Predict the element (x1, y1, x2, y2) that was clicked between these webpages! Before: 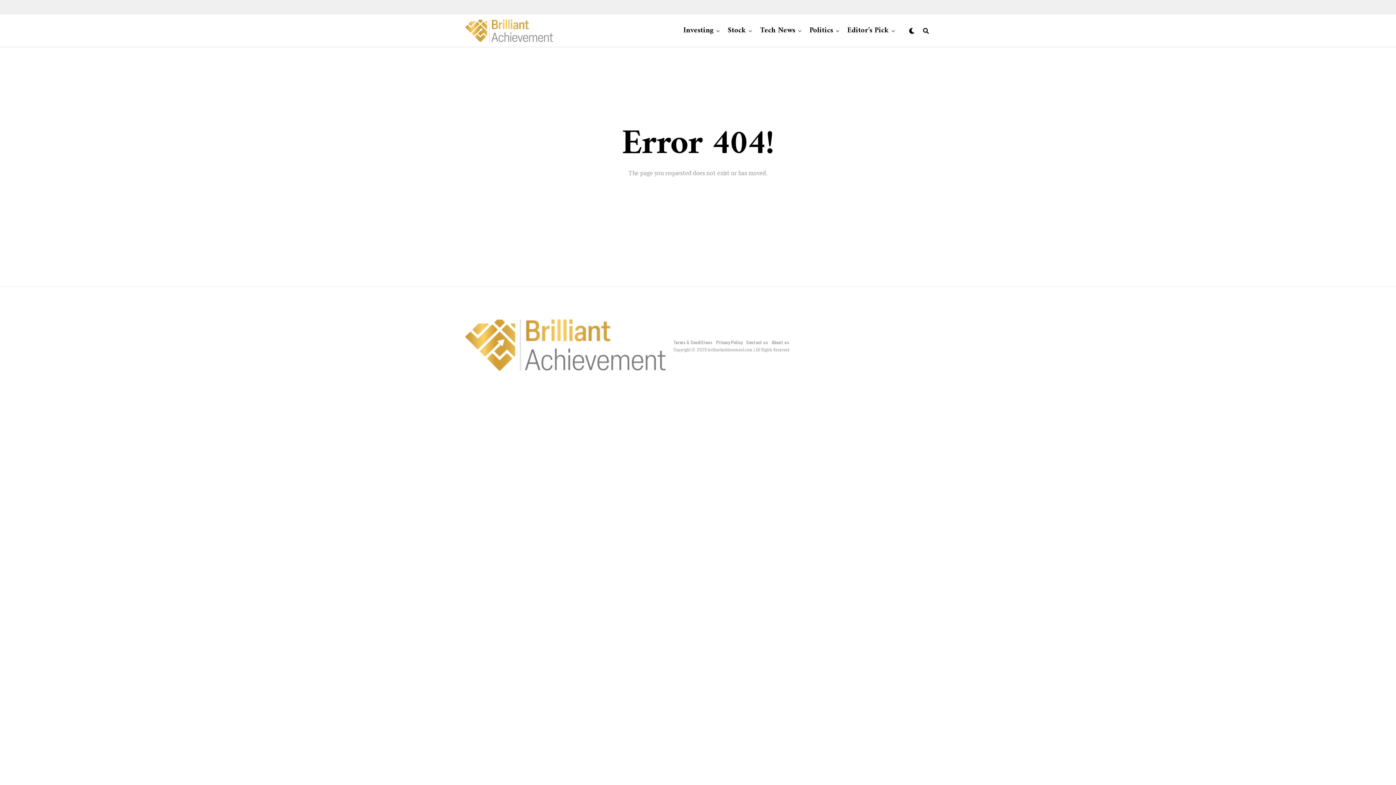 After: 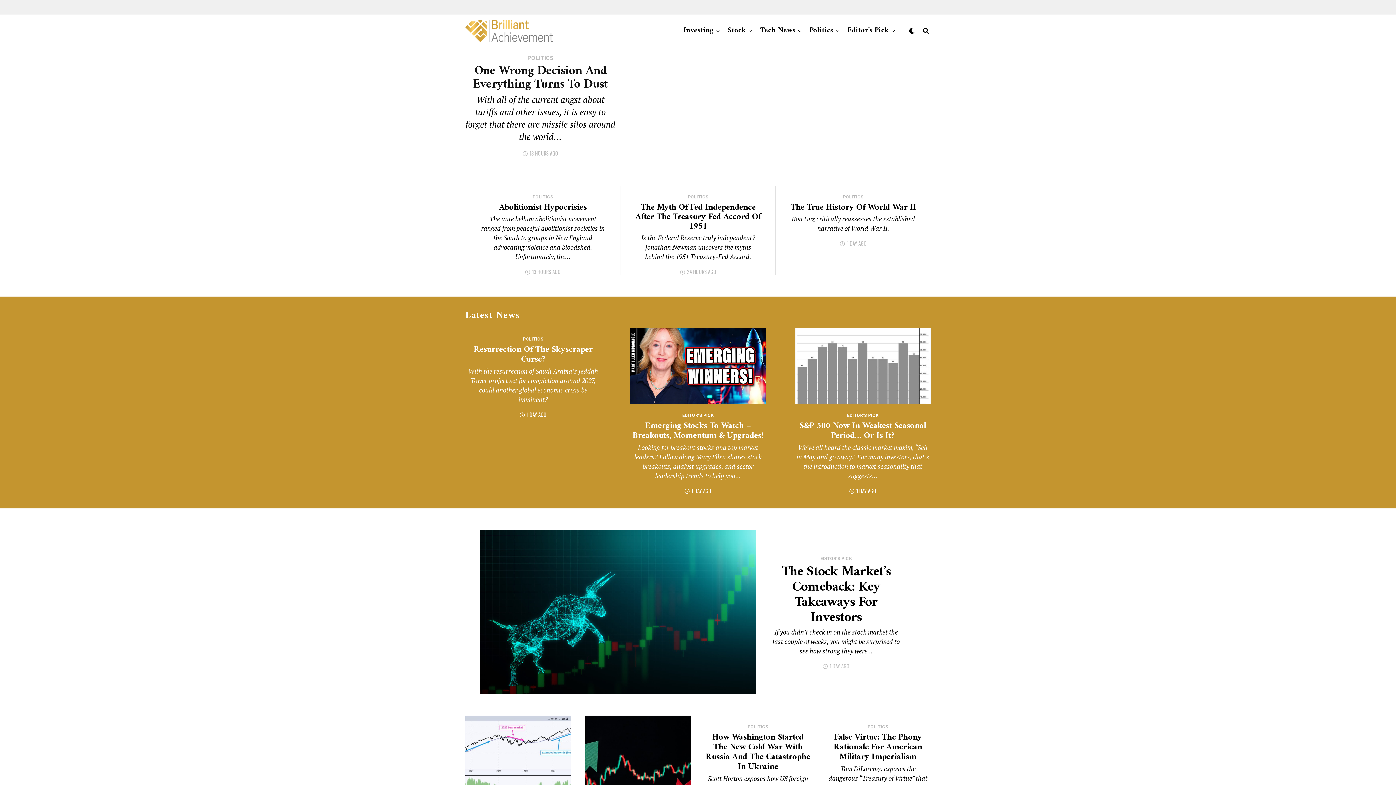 Action: bbox: (465, 18, 553, 43)